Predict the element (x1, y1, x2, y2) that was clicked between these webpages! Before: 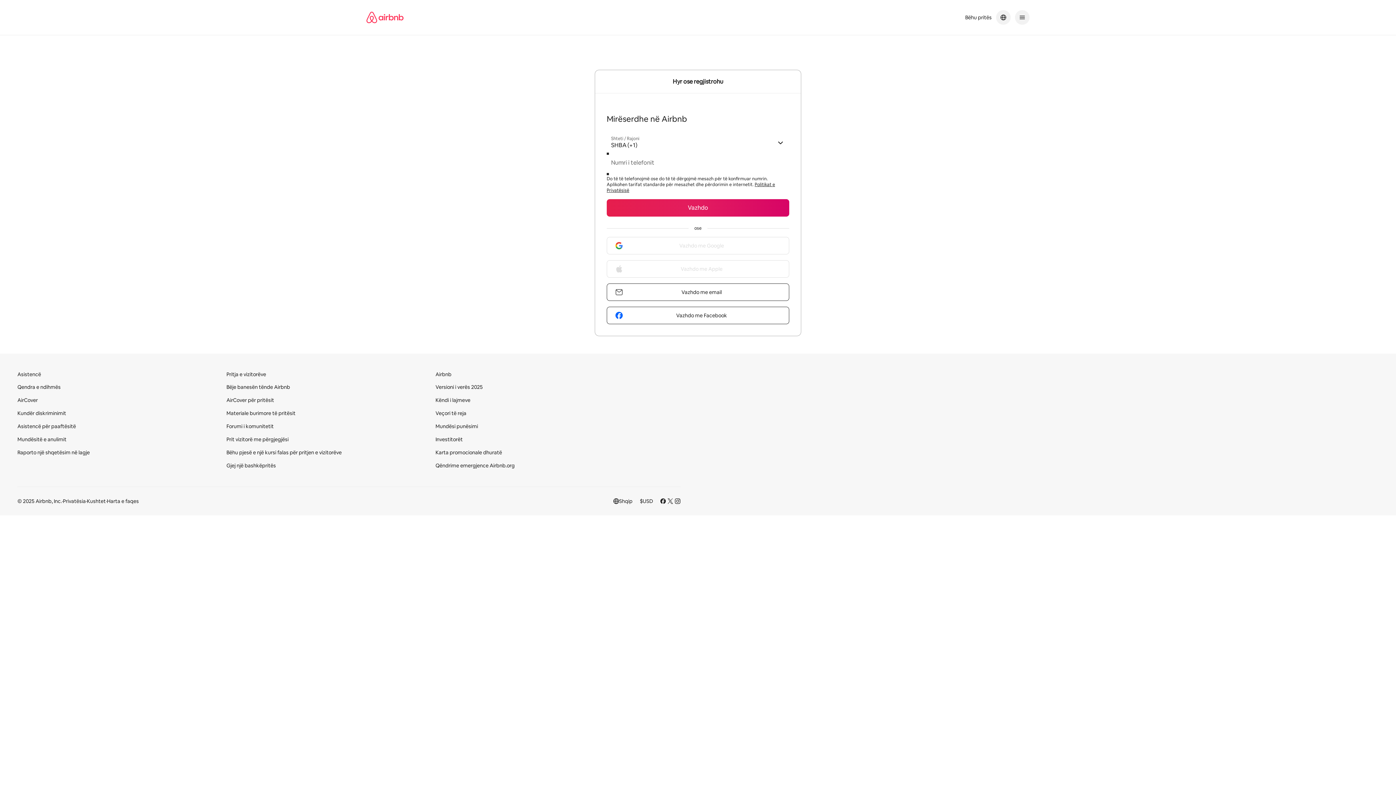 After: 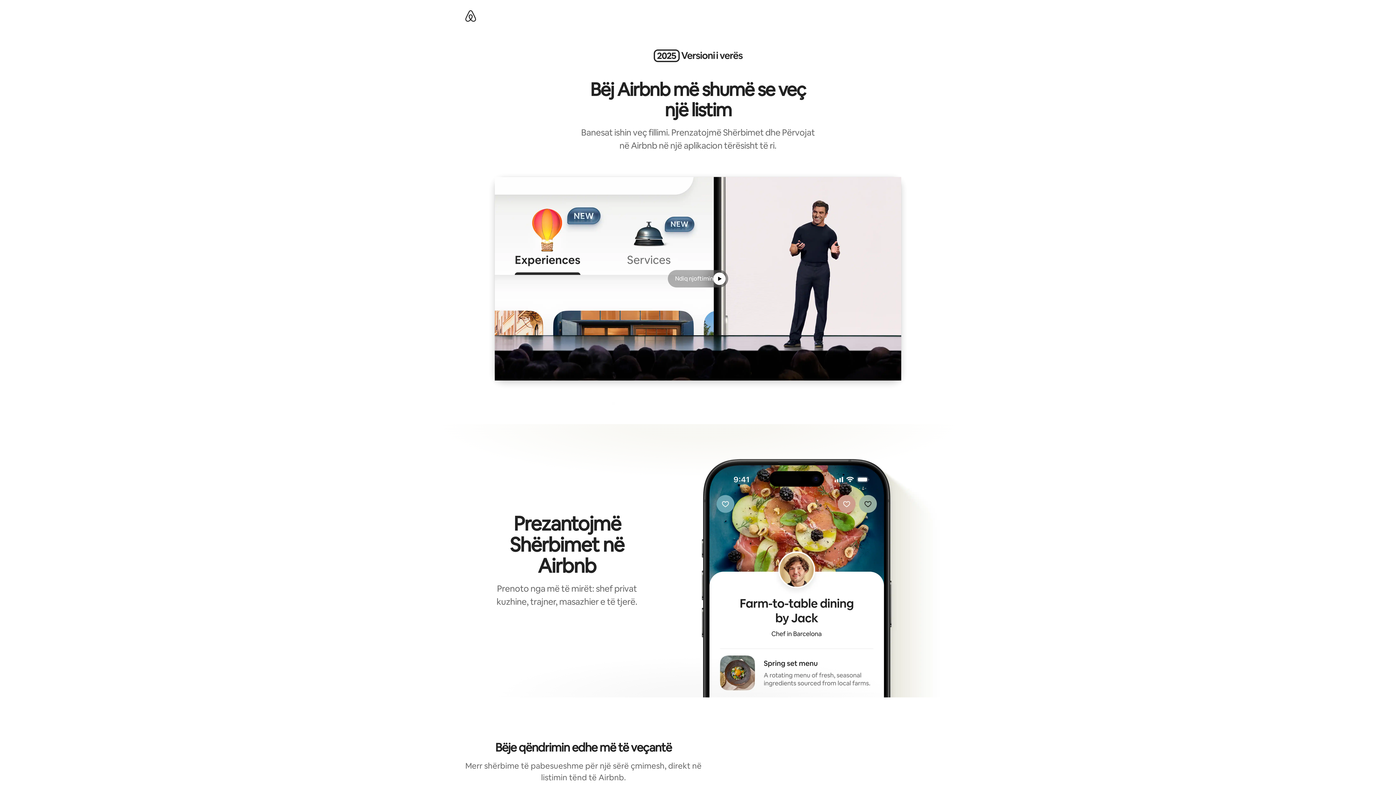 Action: label: Veçori të reja bbox: (435, 410, 466, 416)